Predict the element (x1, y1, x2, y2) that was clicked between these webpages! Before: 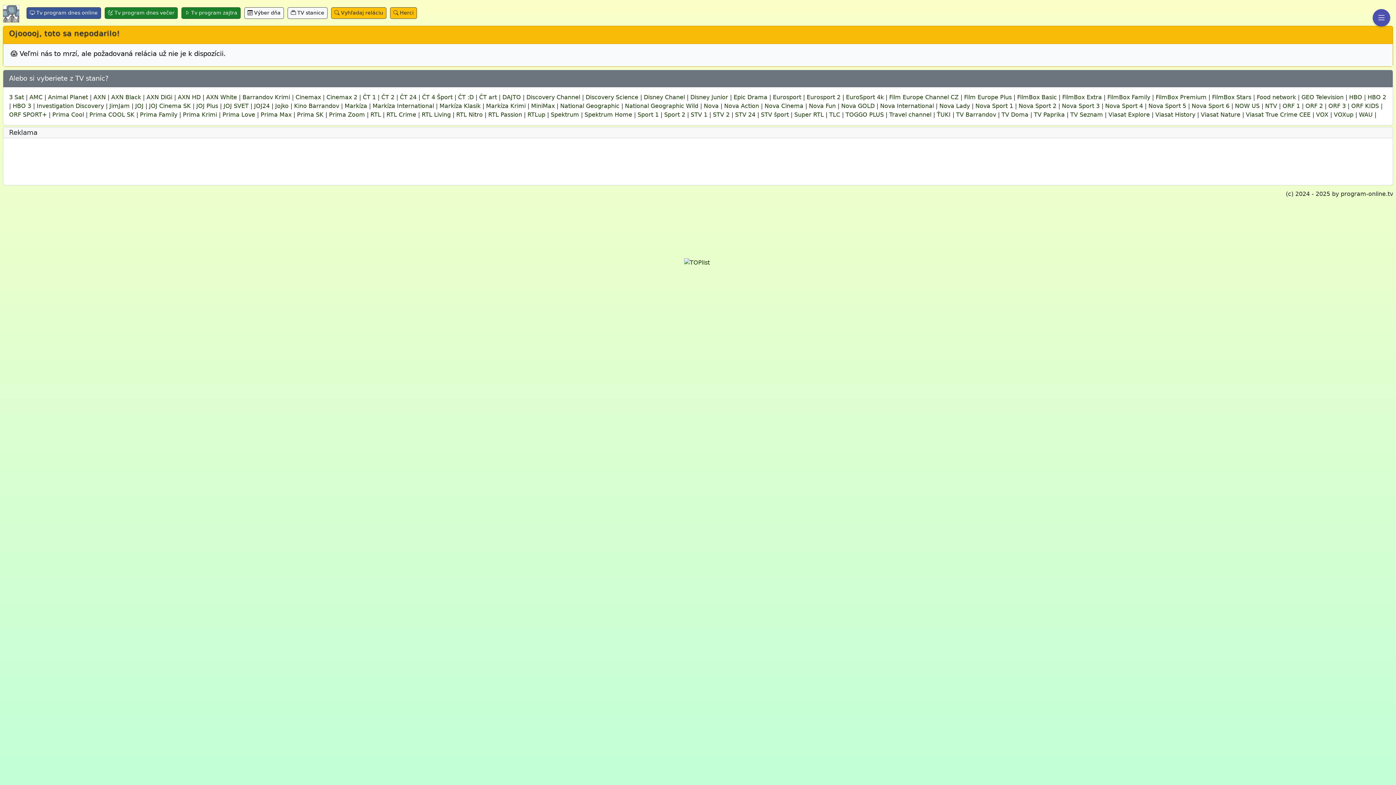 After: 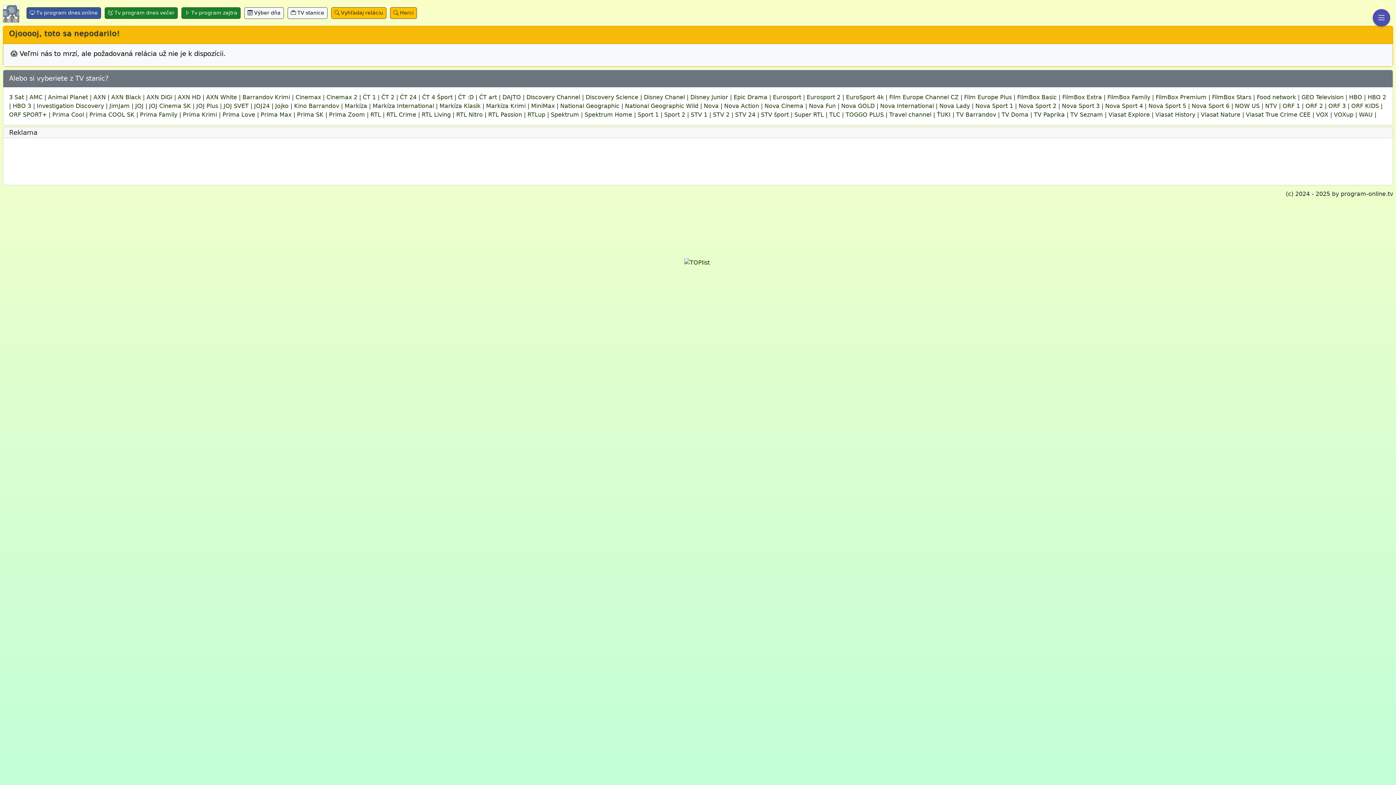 Action: label: Prima Zoom bbox: (329, 111, 365, 118)